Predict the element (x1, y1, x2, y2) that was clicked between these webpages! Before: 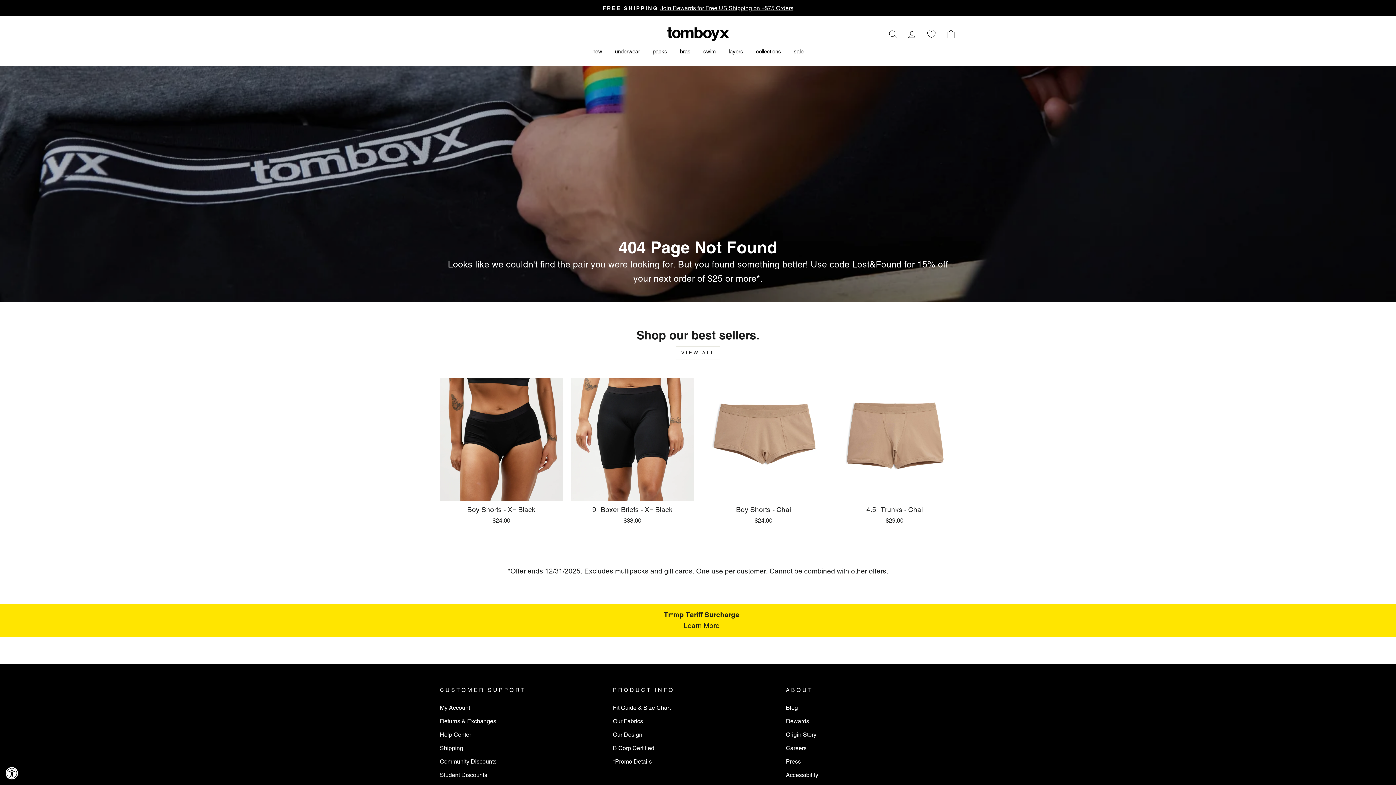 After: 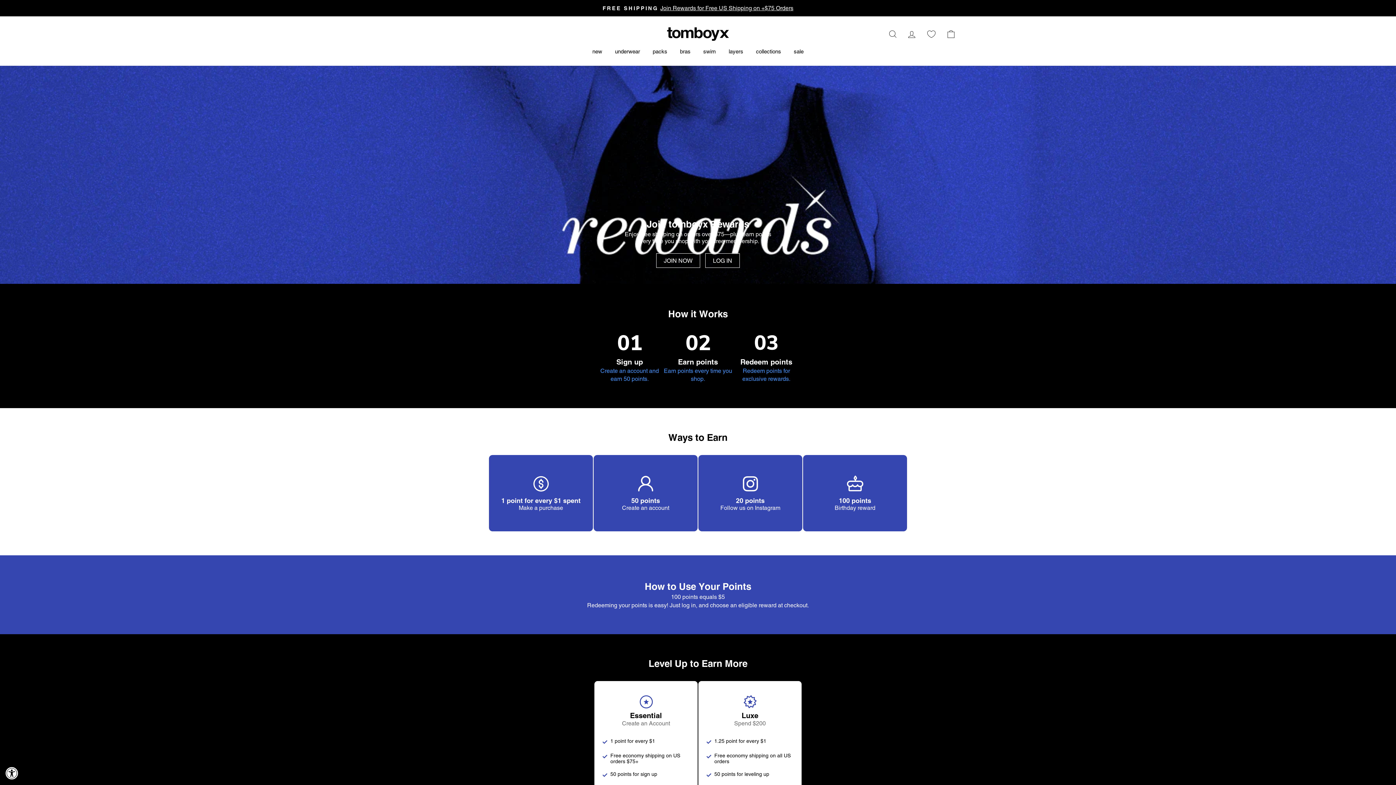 Action: label: Rewards bbox: (786, 715, 809, 727)